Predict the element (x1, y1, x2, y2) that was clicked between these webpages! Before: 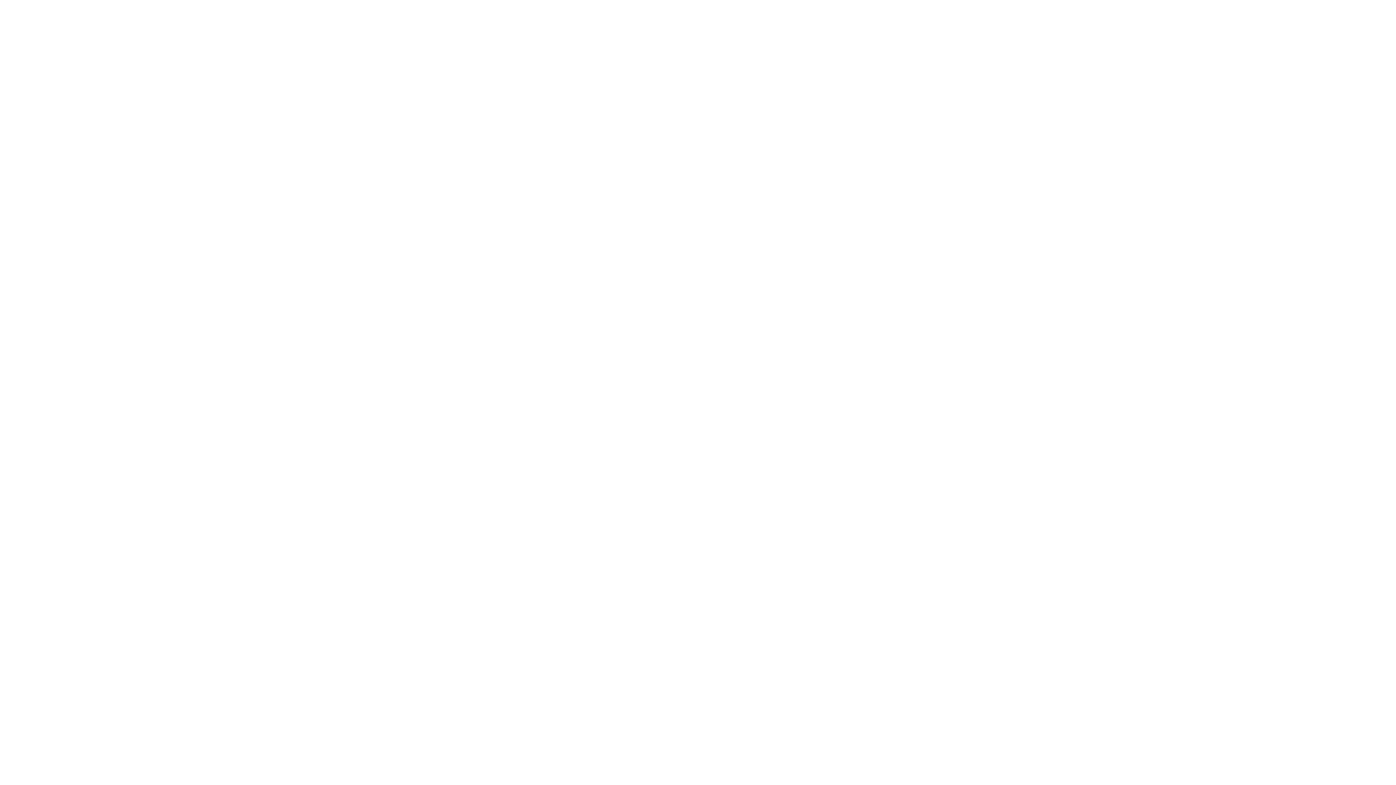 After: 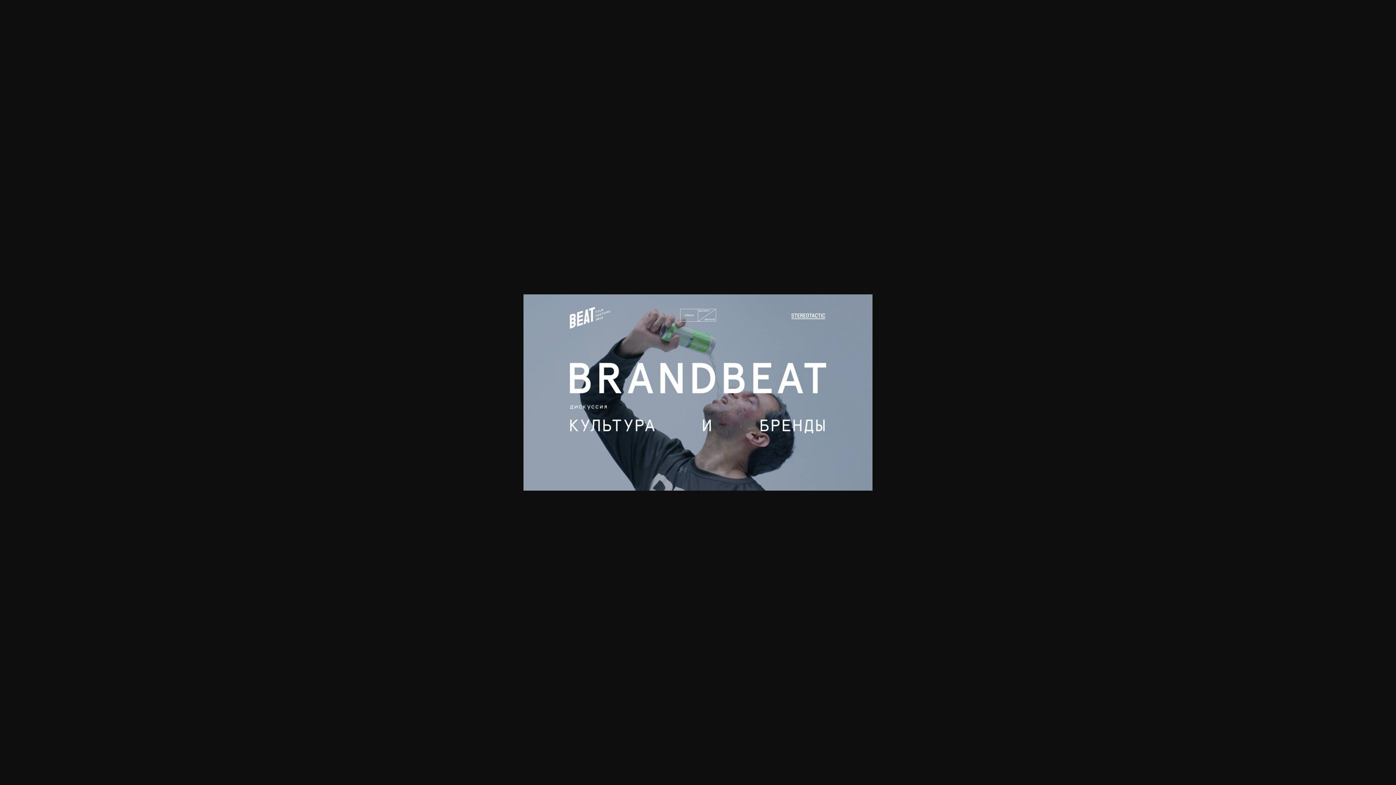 Action: bbox: (514, 454, 623, 462)